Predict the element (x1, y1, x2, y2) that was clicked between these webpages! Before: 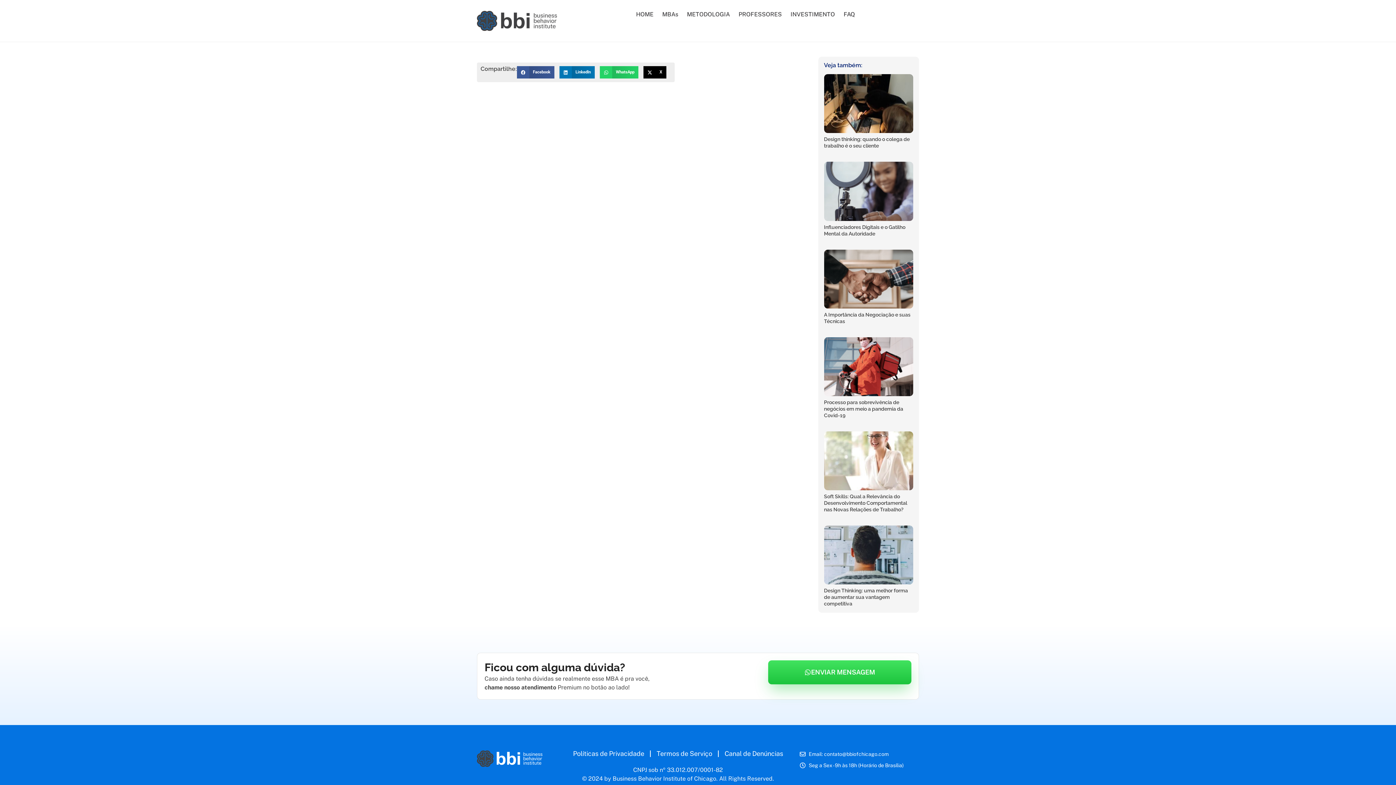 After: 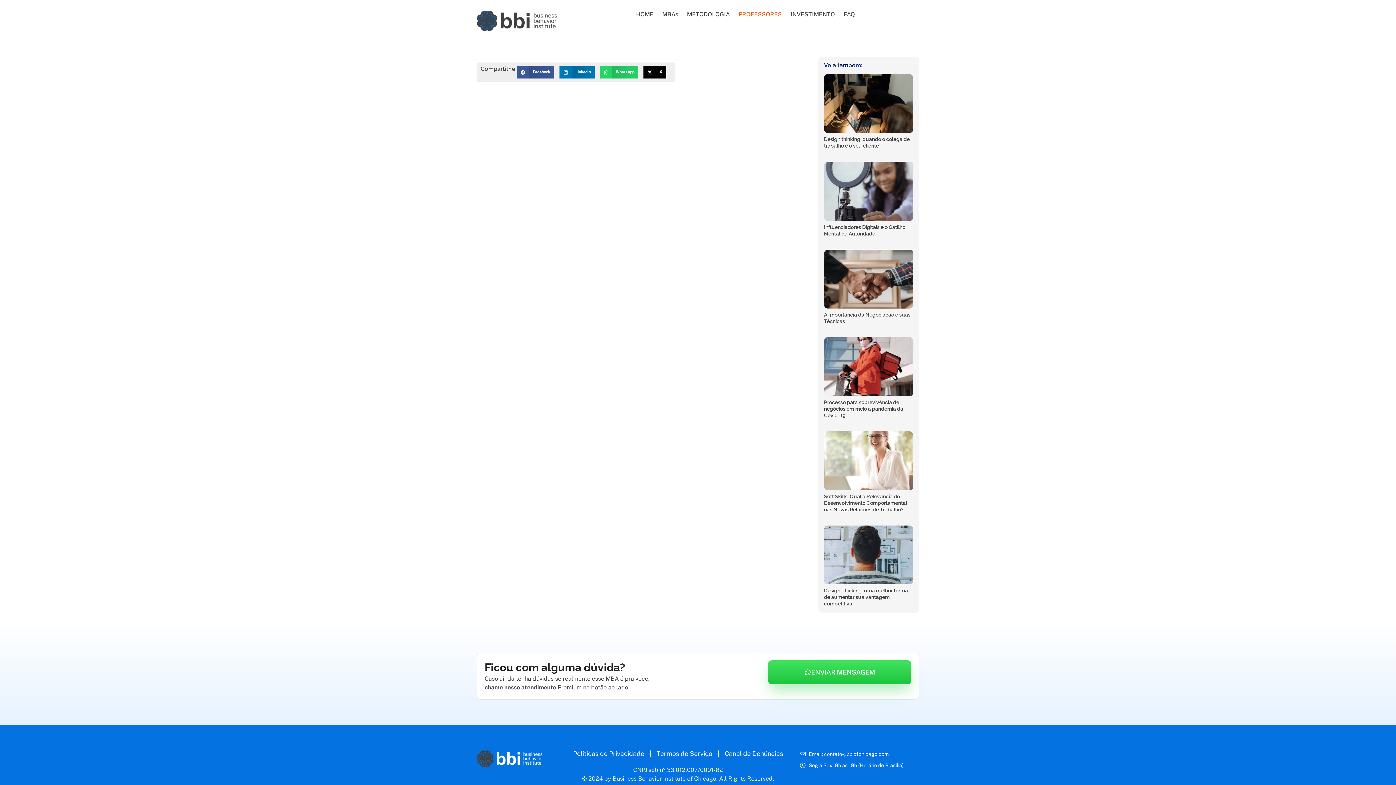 Action: label: PROFESSORES bbox: (734, 10, 786, 18)